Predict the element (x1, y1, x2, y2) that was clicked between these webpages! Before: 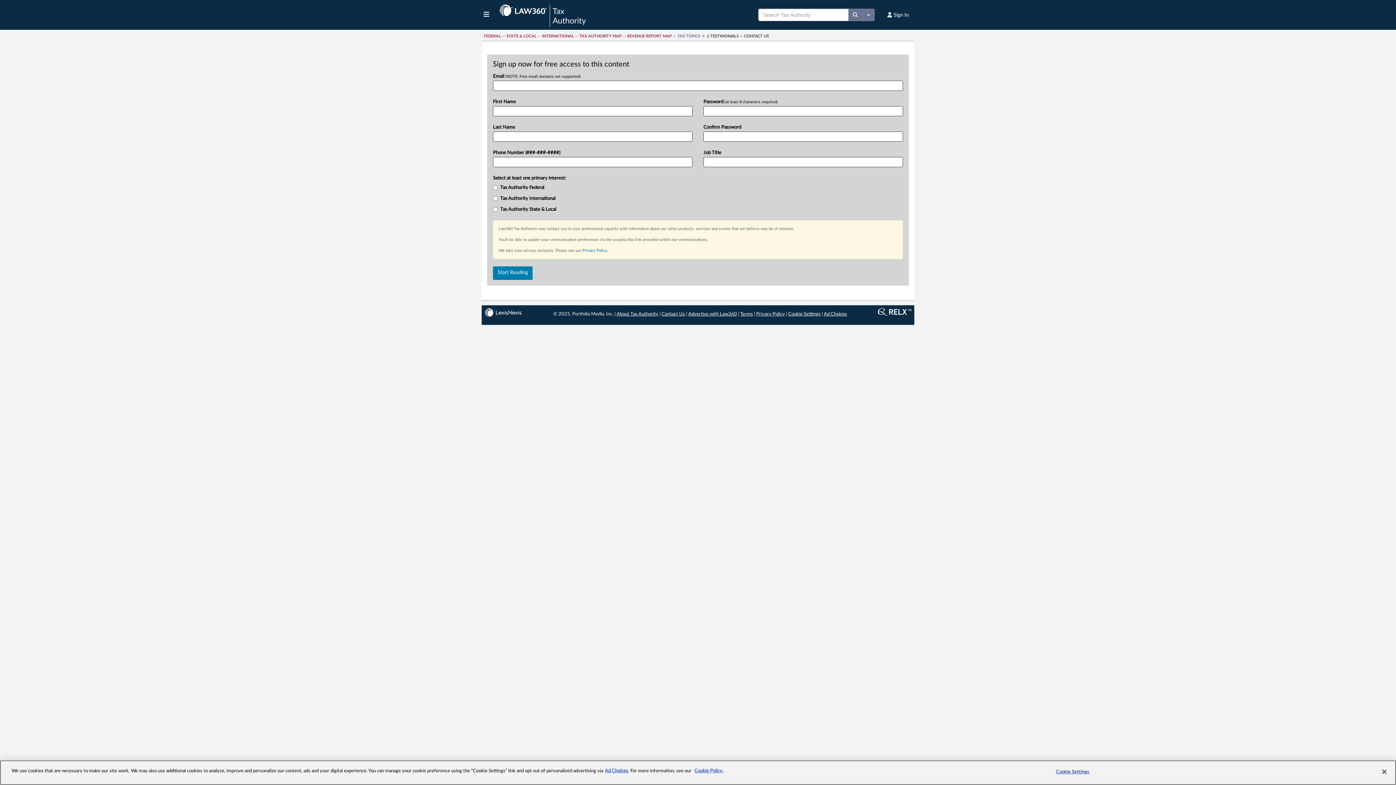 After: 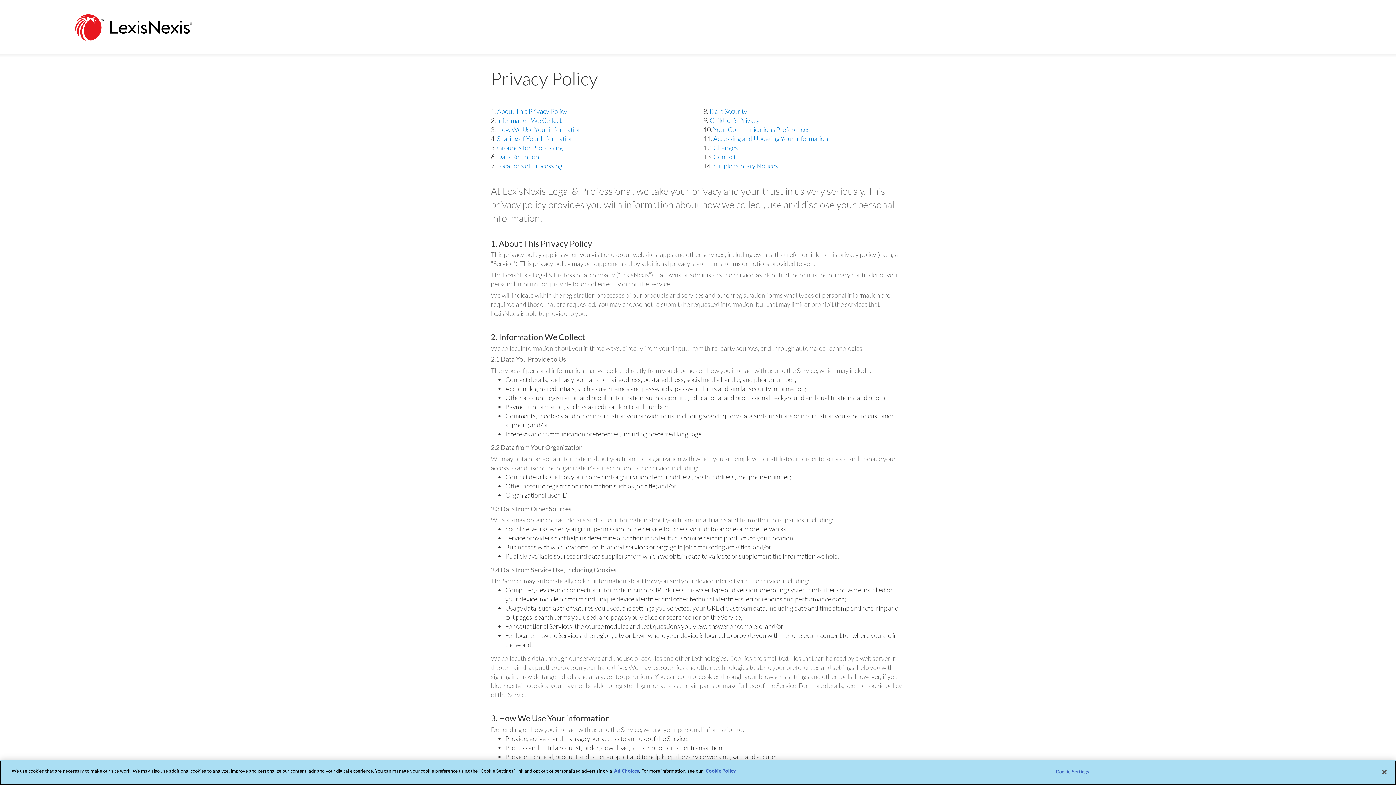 Action: bbox: (756, 312, 785, 316) label: Privacy Policy